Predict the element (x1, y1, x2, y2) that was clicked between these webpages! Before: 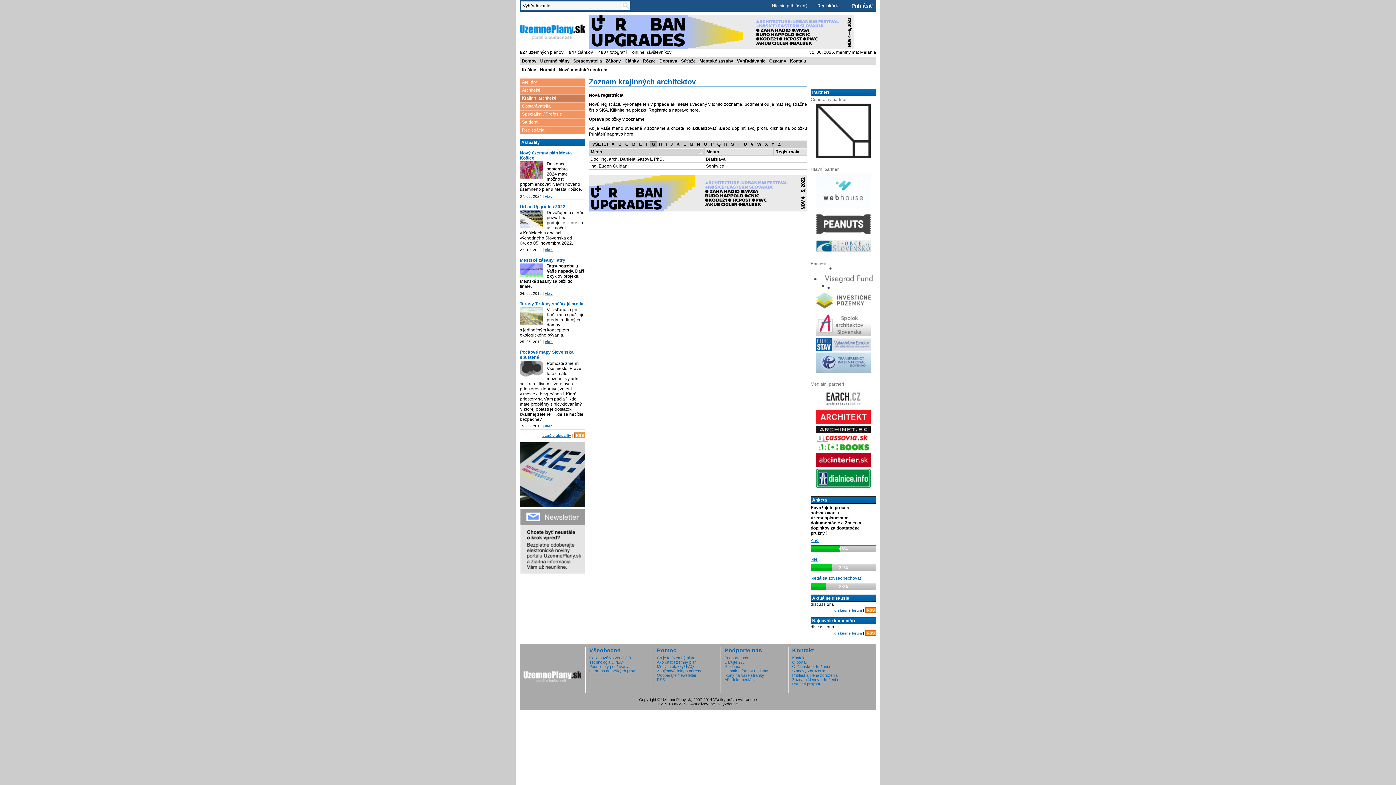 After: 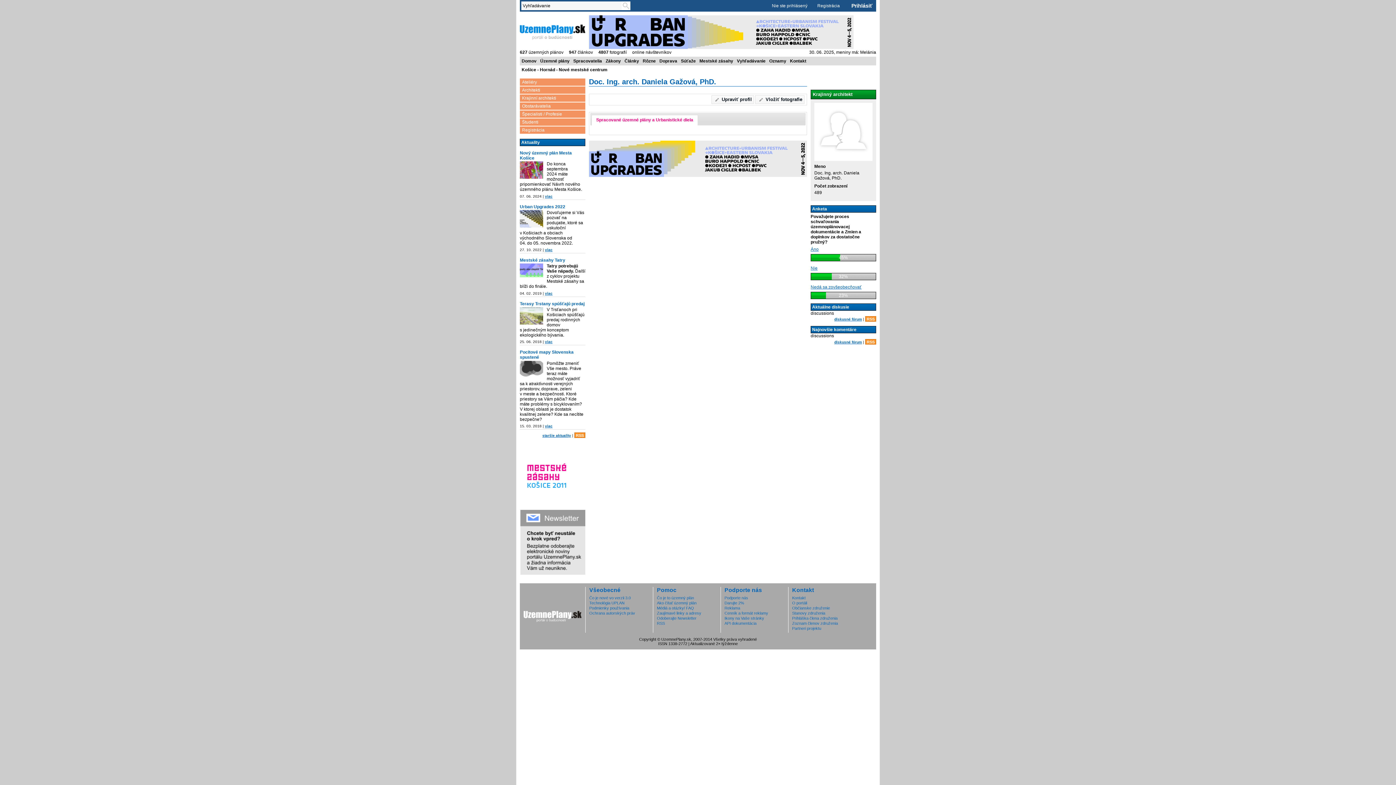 Action: bbox: (590, 156, 703, 161) label: Doc. Ing. arch. Daniela Gažová, PhD.